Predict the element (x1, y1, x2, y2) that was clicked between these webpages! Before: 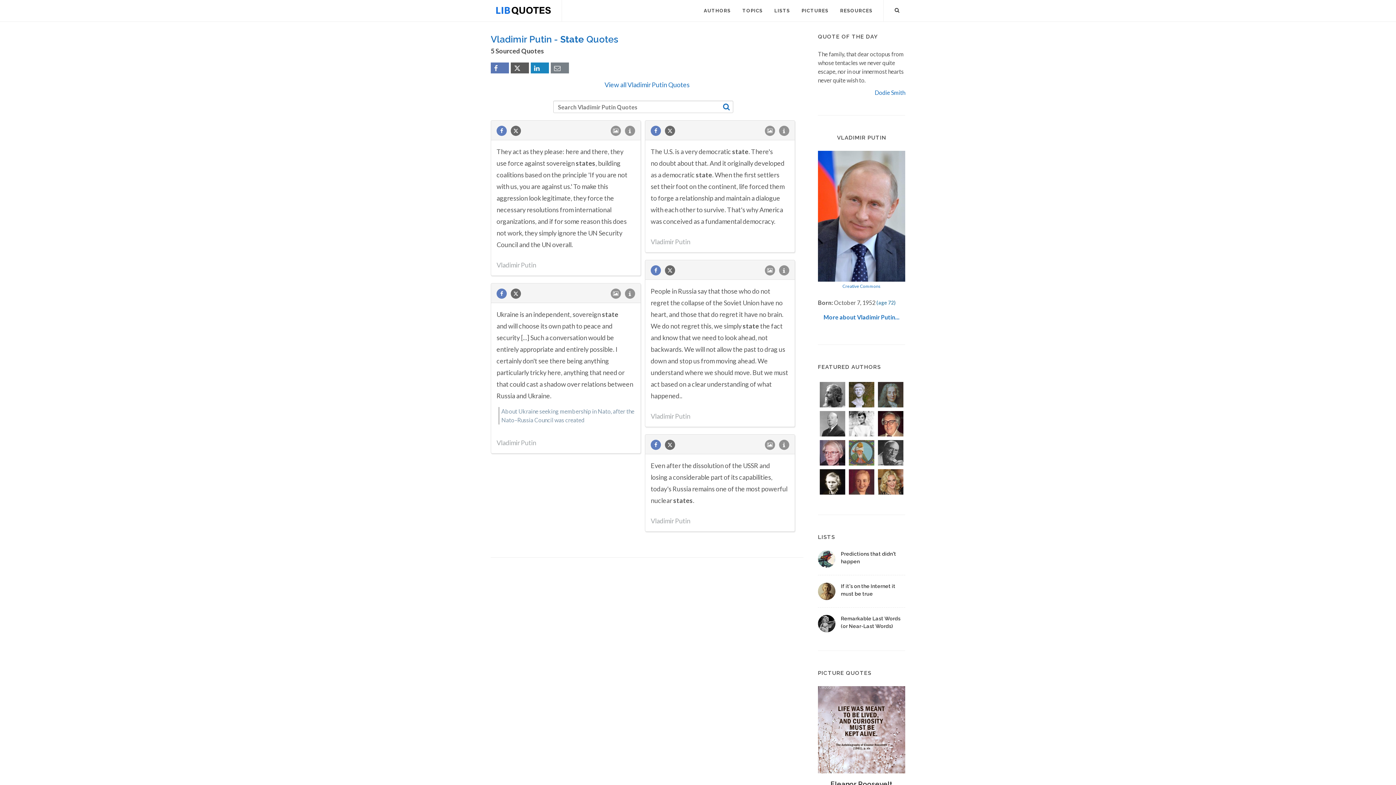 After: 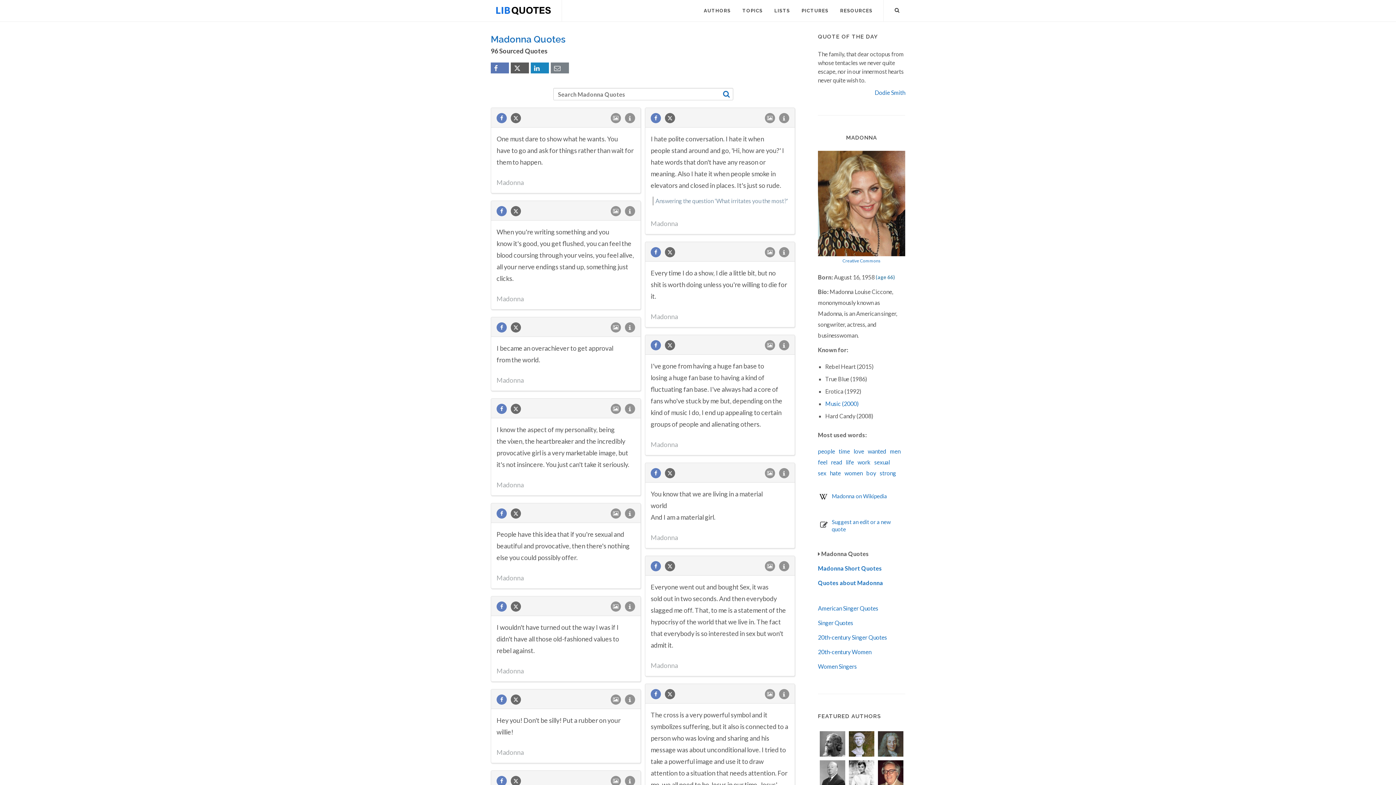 Action: bbox: (876, 467, 905, 496)